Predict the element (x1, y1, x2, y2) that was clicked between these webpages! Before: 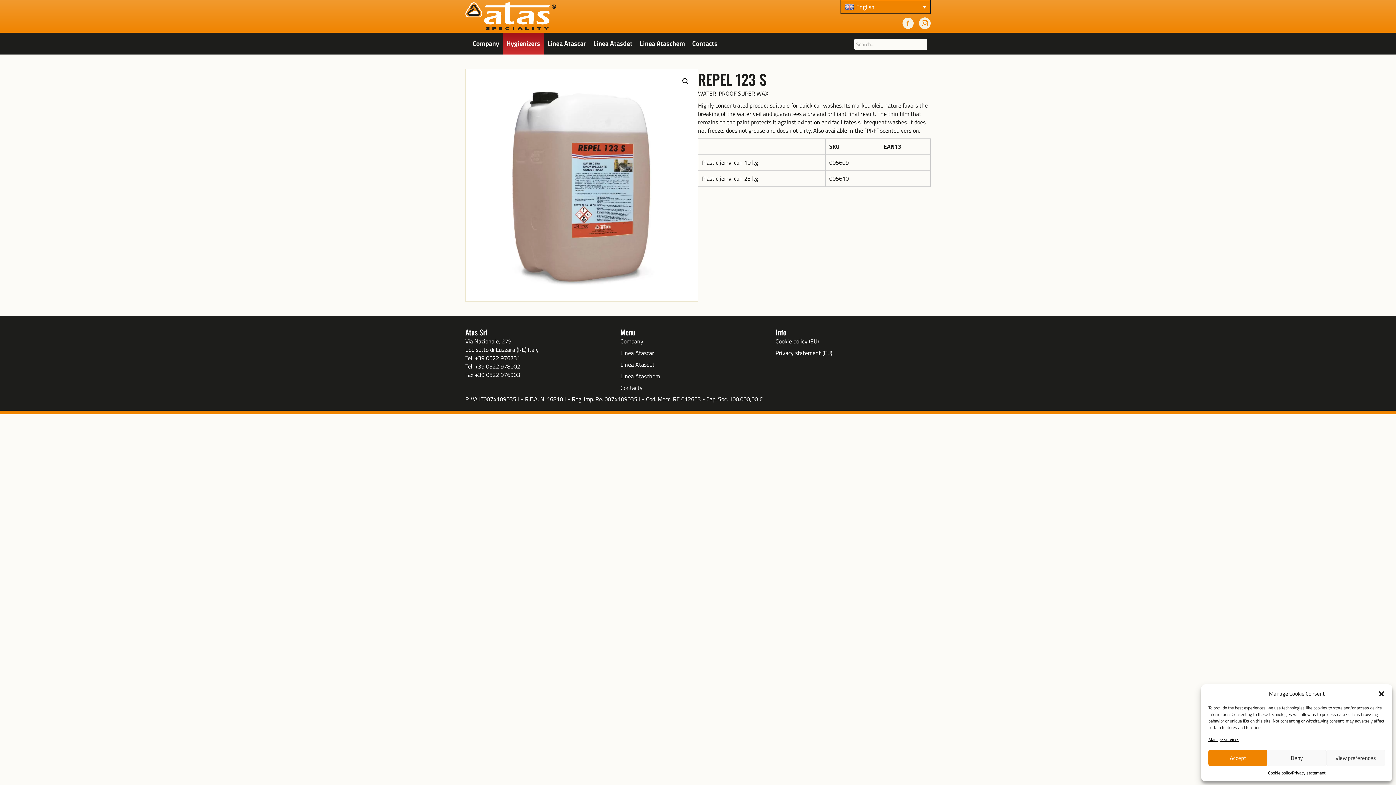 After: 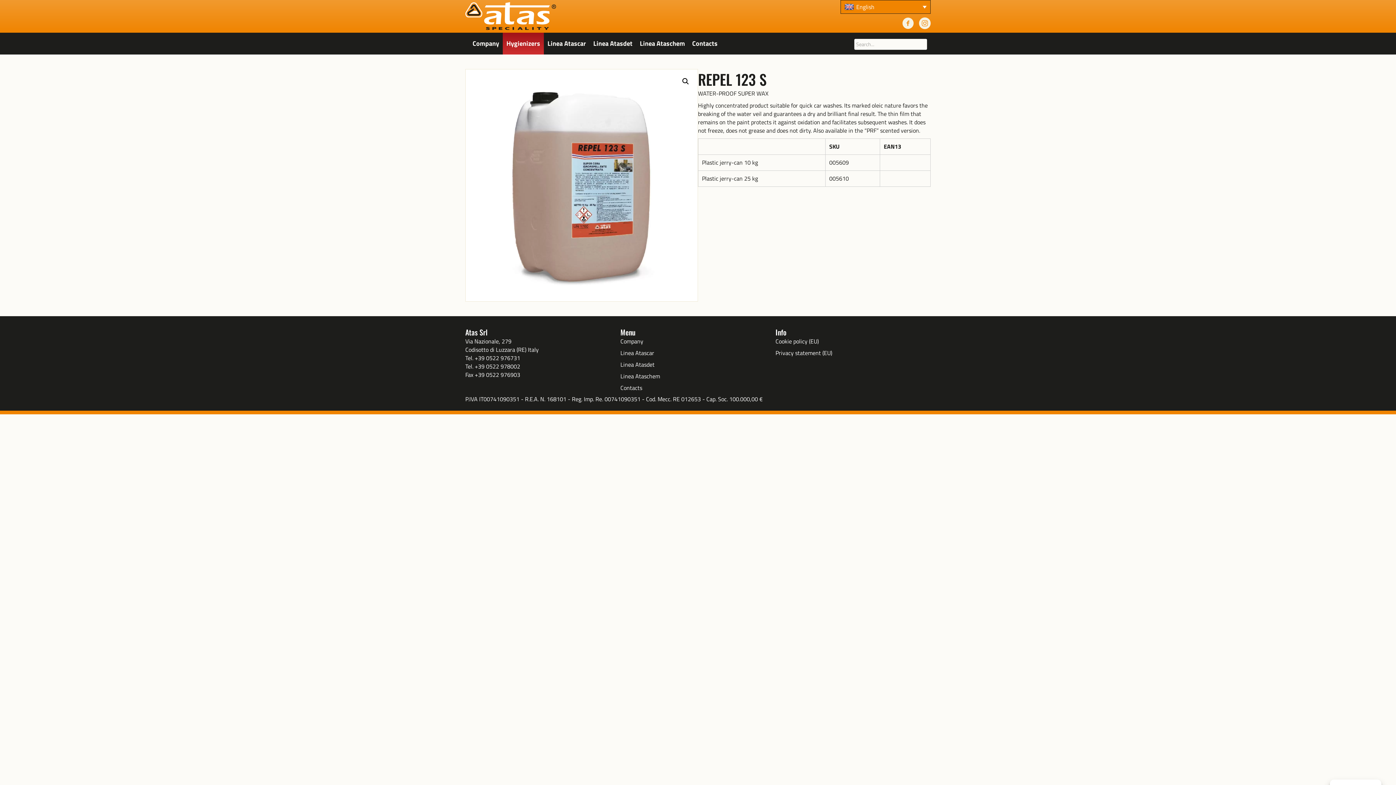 Action: bbox: (1208, 750, 1267, 766) label: Accept